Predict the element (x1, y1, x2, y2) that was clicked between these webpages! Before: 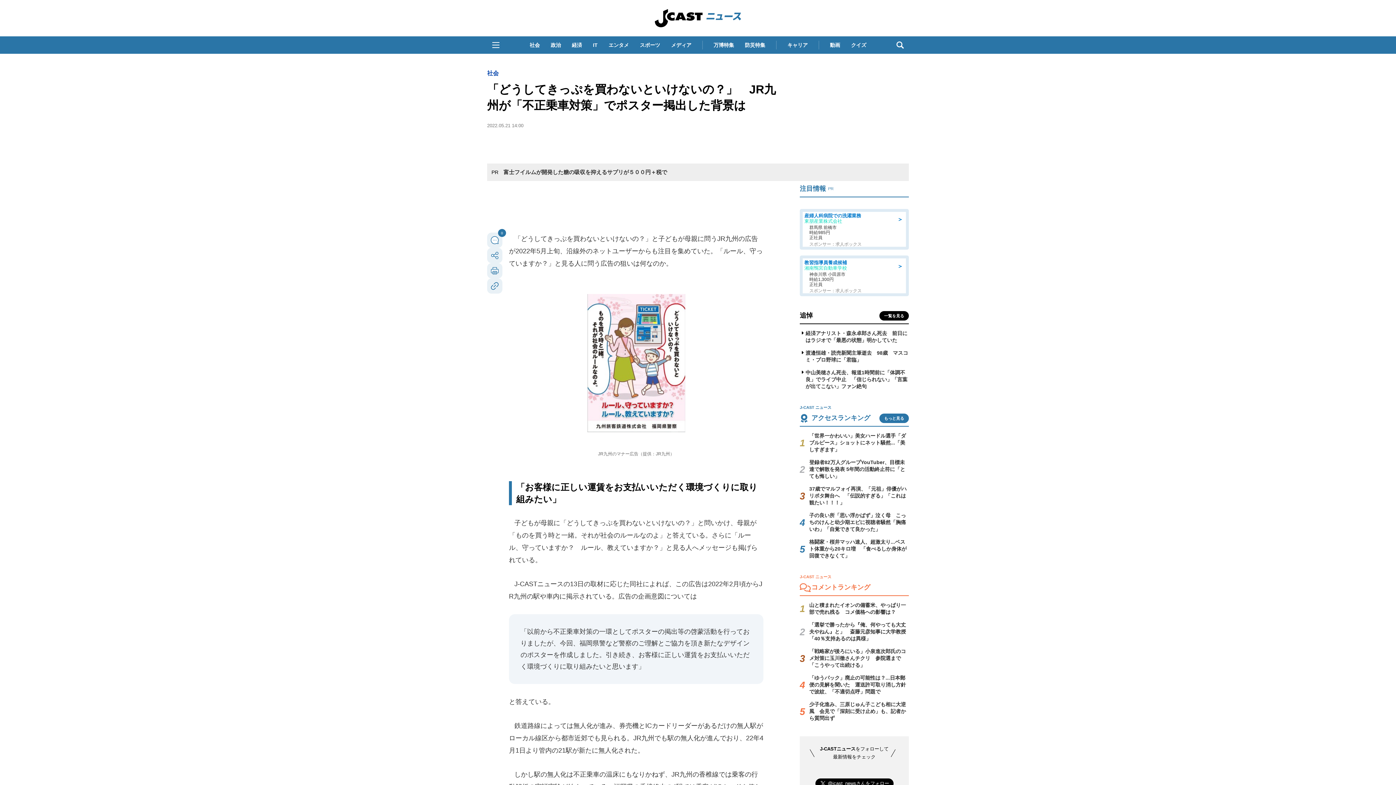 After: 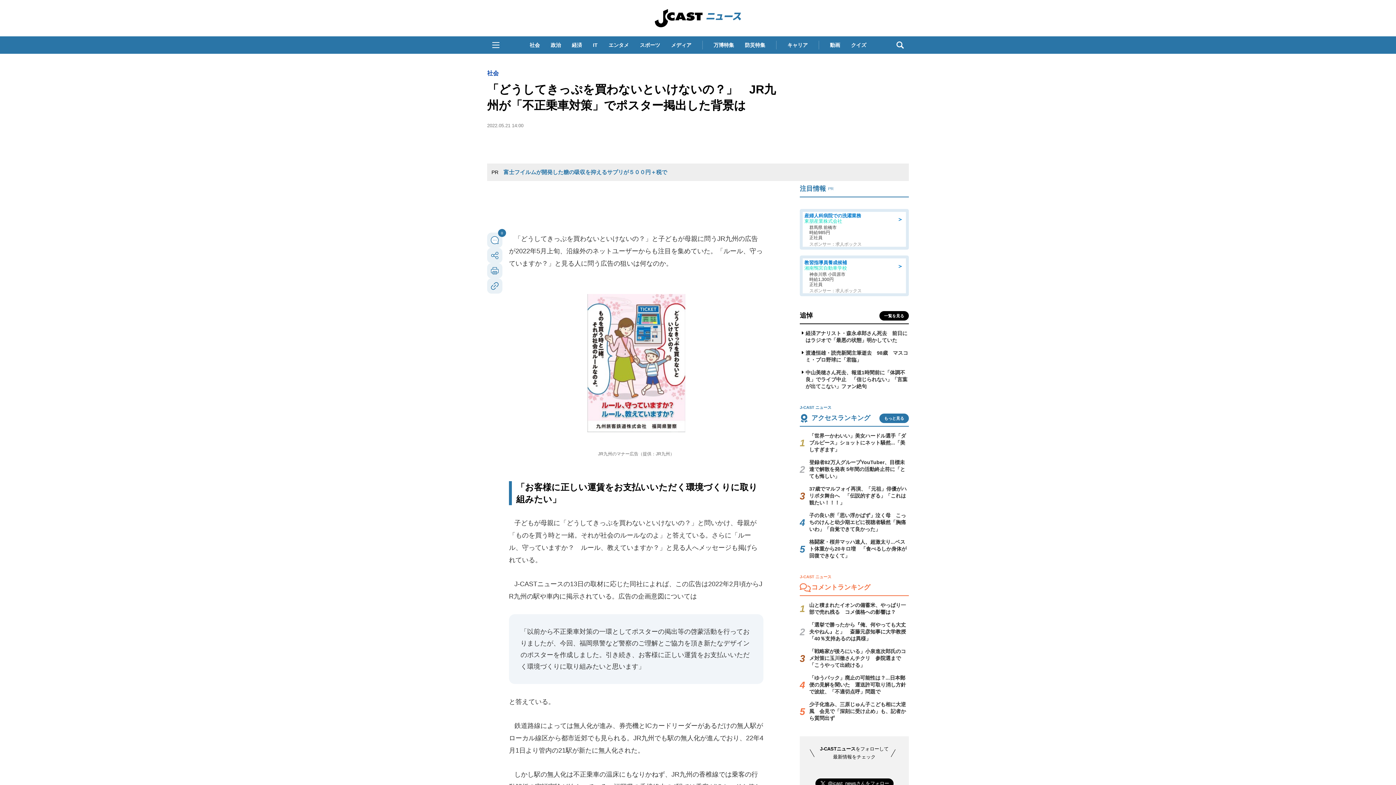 Action: bbox: (503, 169, 667, 175) label: 富士フイルムが開発した糖の吸収を抑えるサプリが５００円＋税で